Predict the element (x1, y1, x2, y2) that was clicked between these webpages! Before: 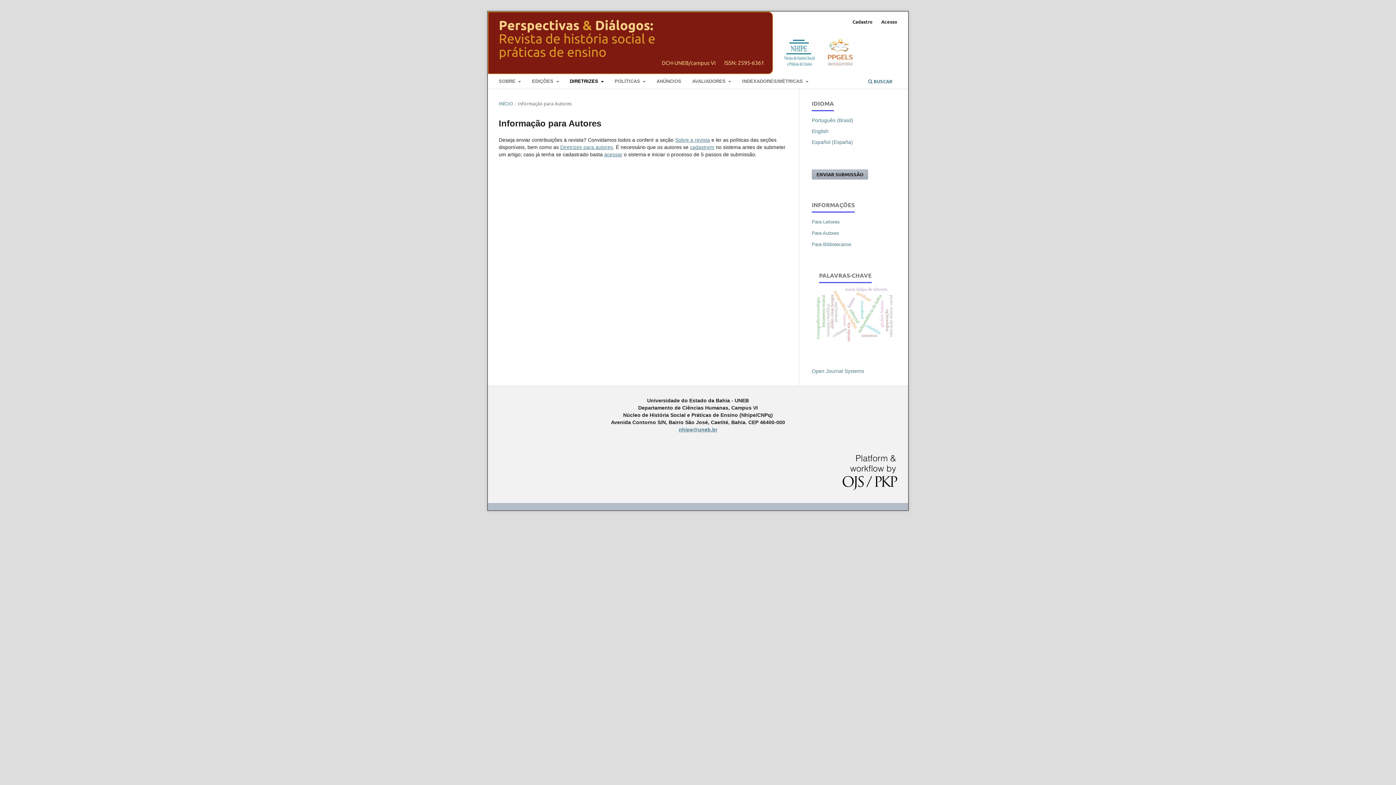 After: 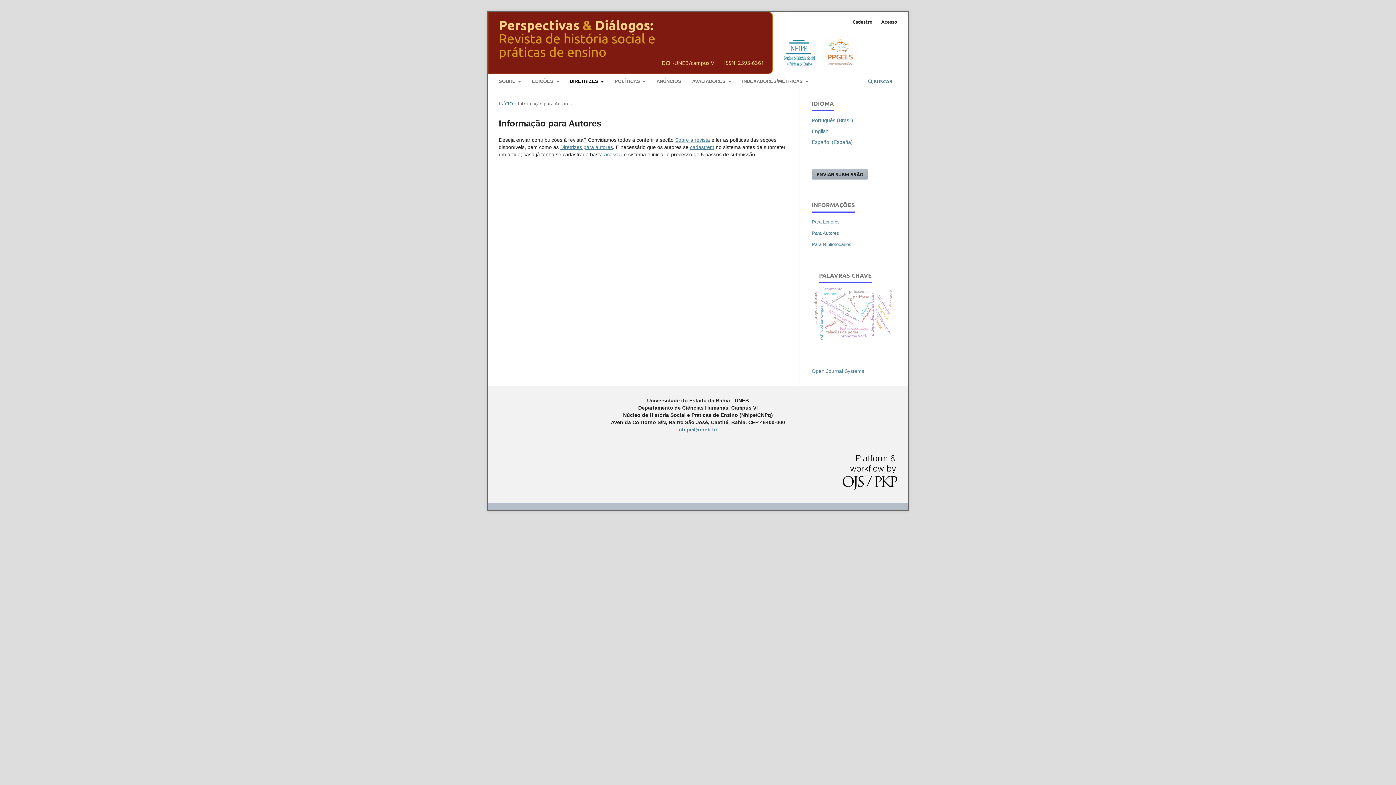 Action: bbox: (812, 230, 839, 236) label: Para Autores